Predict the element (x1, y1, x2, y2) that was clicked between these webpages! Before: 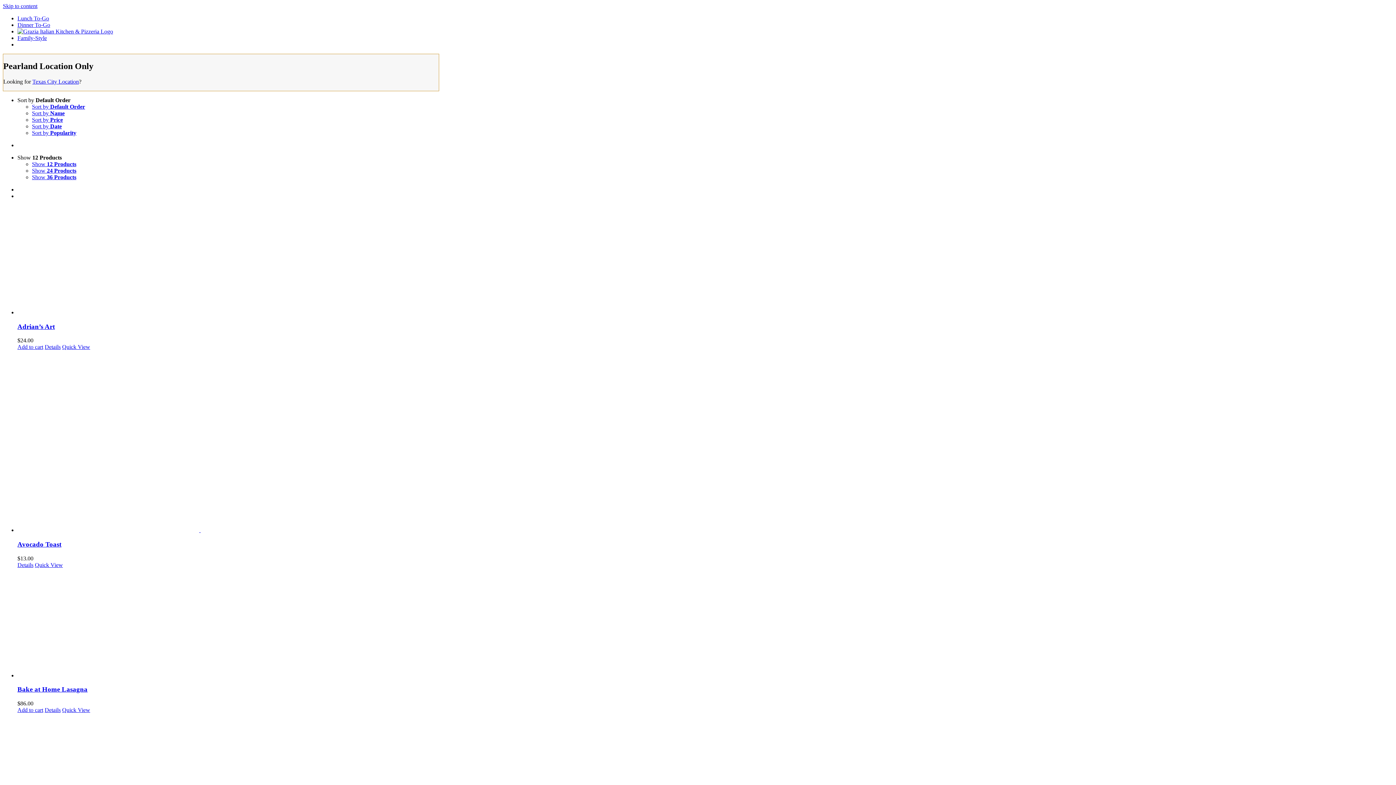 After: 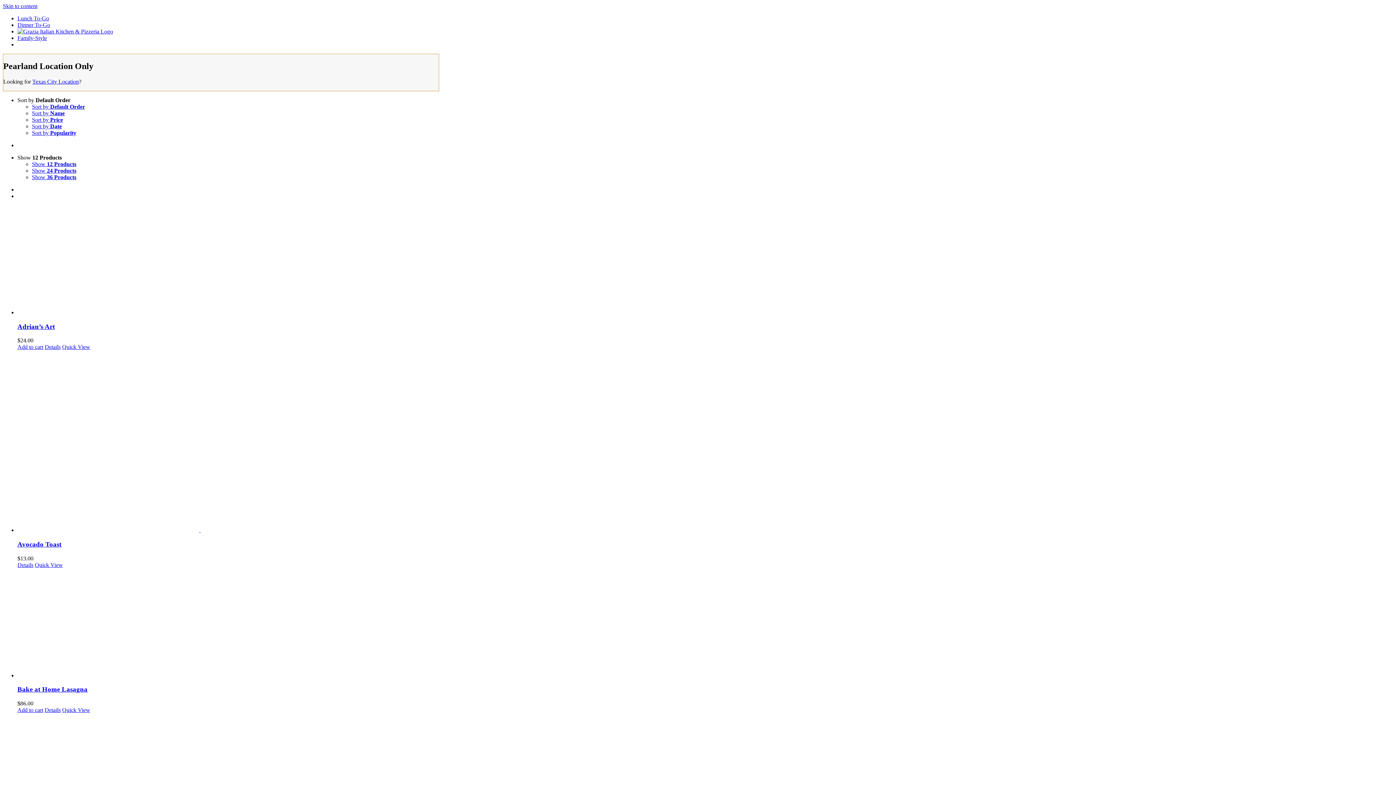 Action: bbox: (62, 707, 90, 713) label: Quick View